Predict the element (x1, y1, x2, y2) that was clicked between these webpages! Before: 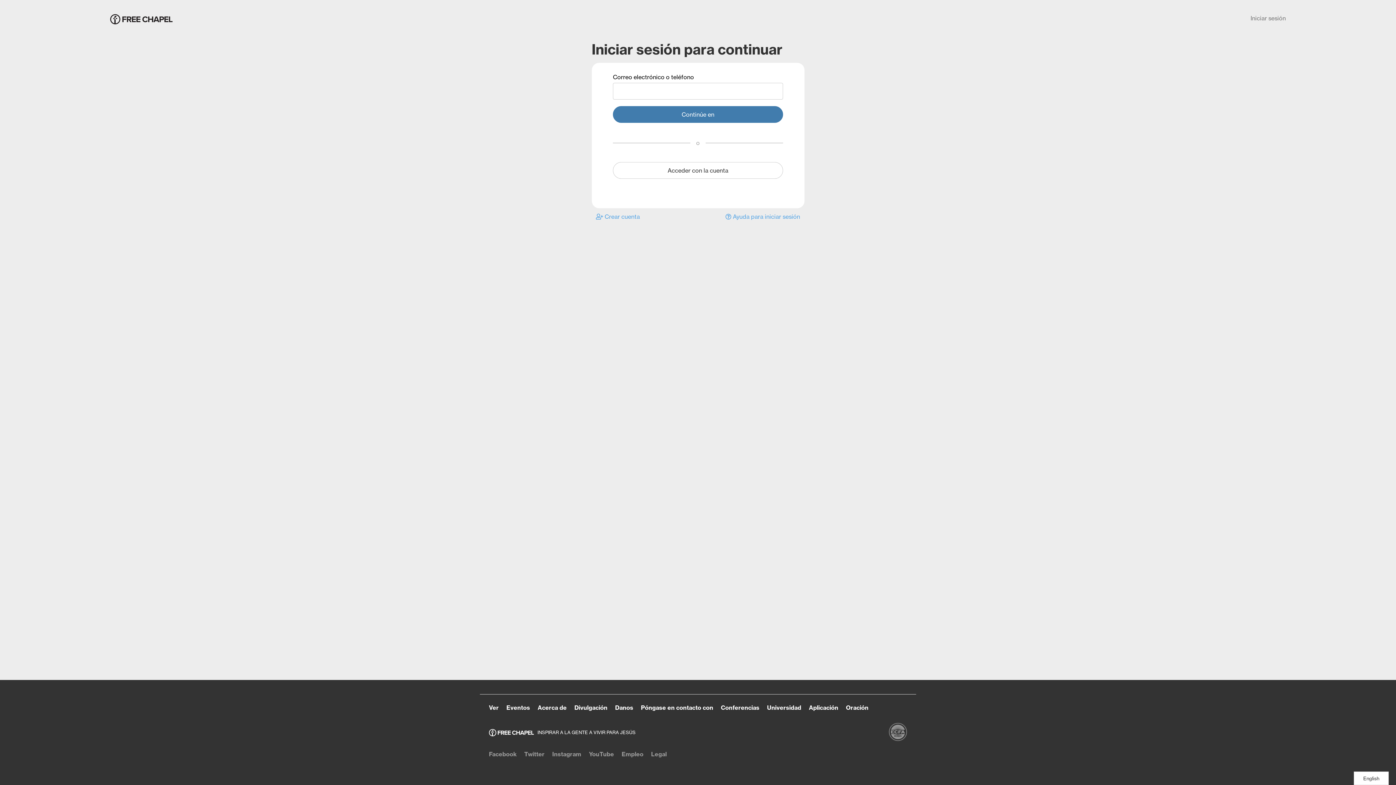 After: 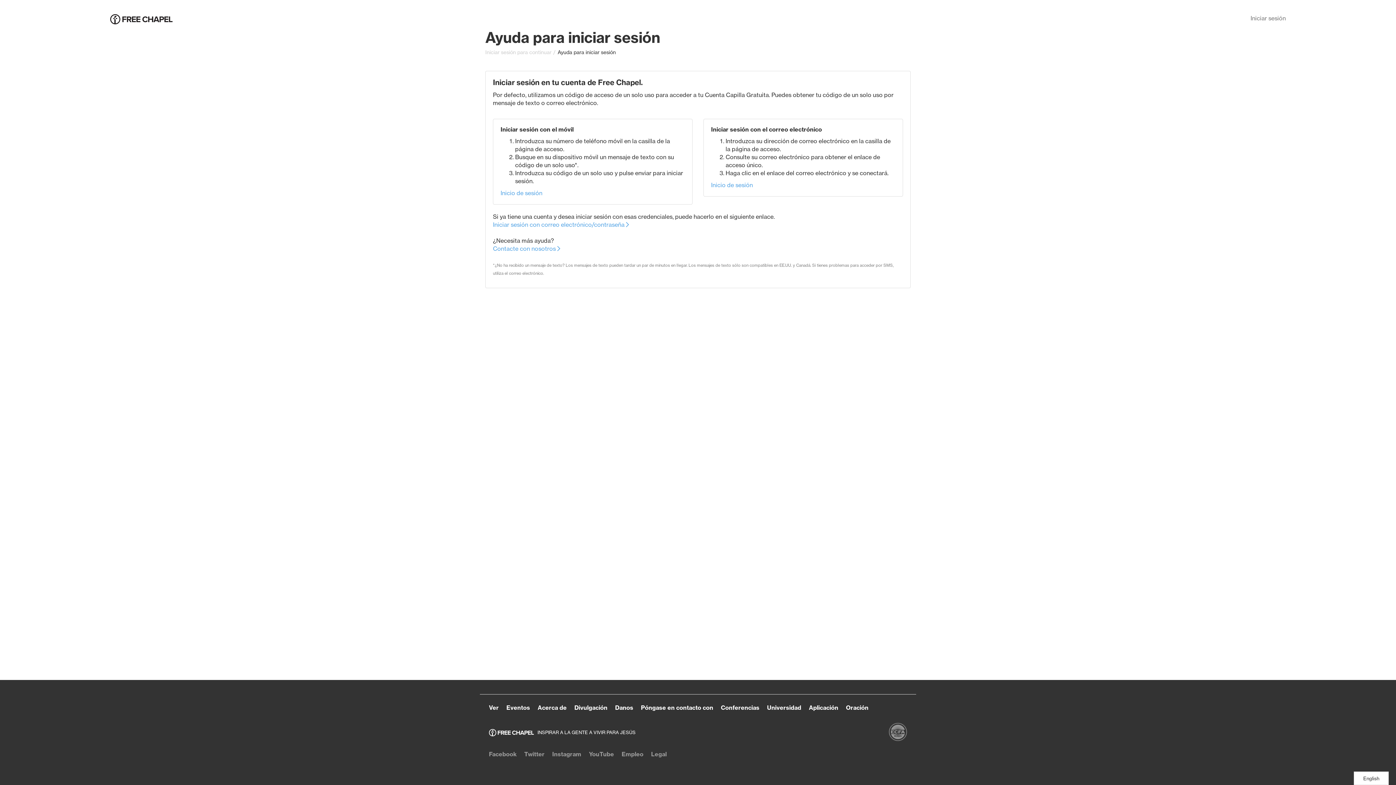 Action: label:  Ayuda para iniciar sesión bbox: (725, 212, 800, 220)